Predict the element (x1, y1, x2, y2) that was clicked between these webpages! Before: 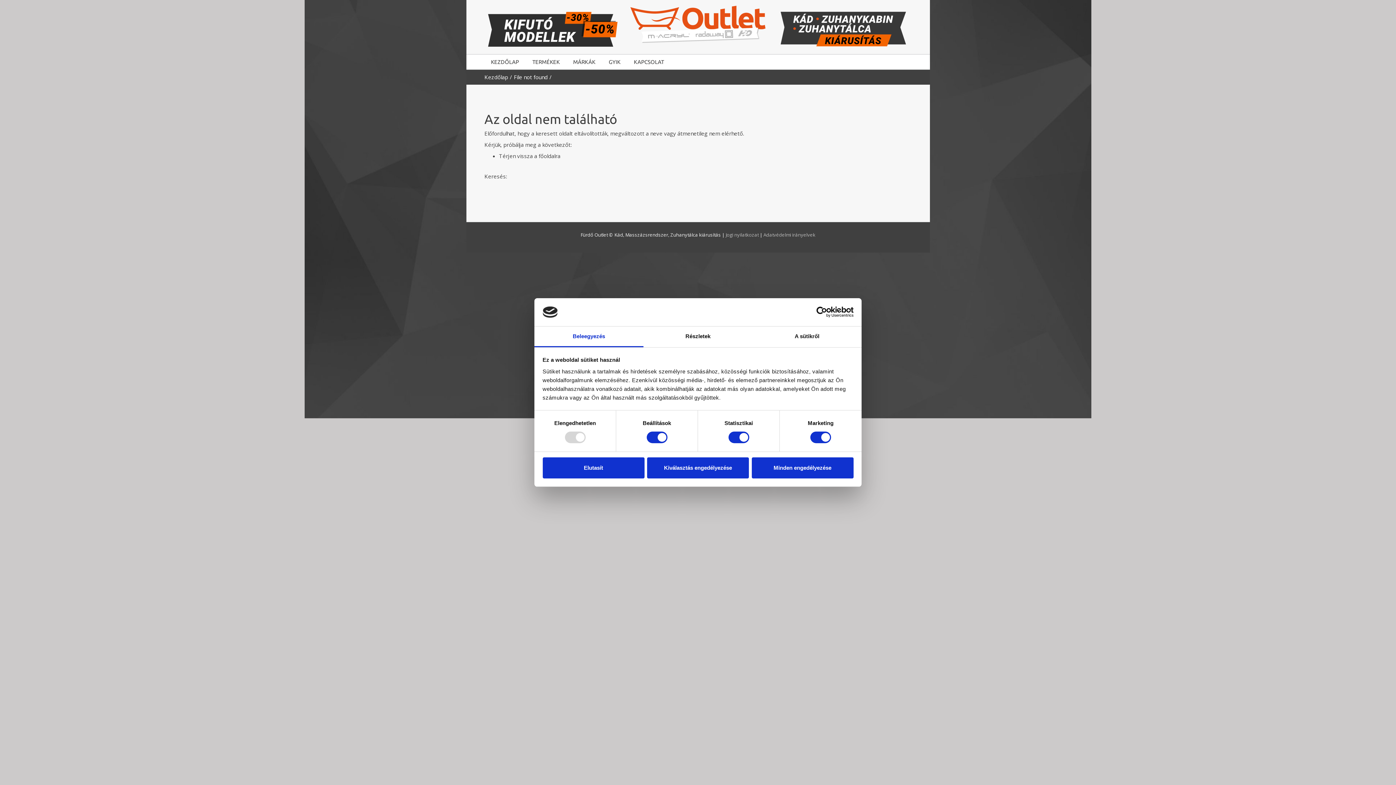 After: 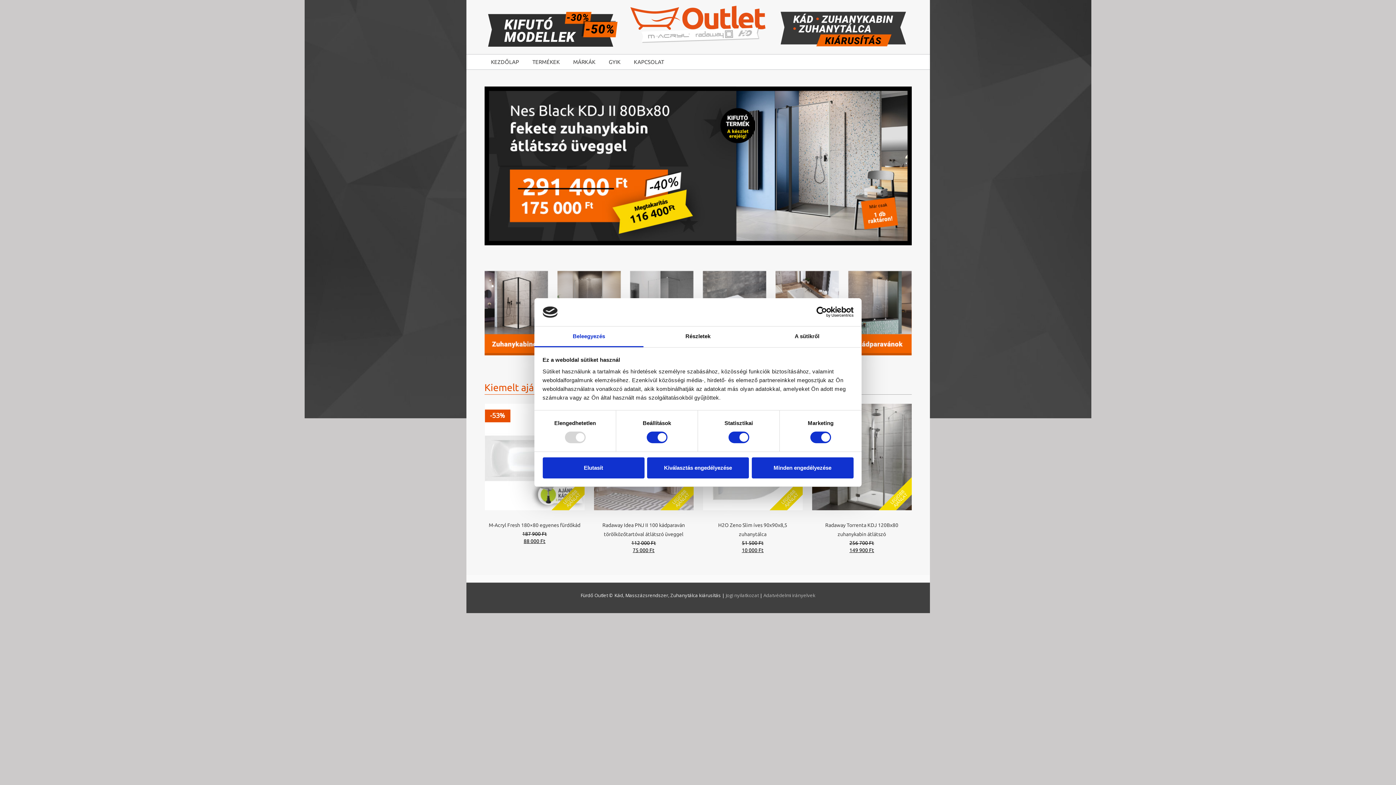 Action: bbox: (484, 73, 514, 80) label: Kezdőlap